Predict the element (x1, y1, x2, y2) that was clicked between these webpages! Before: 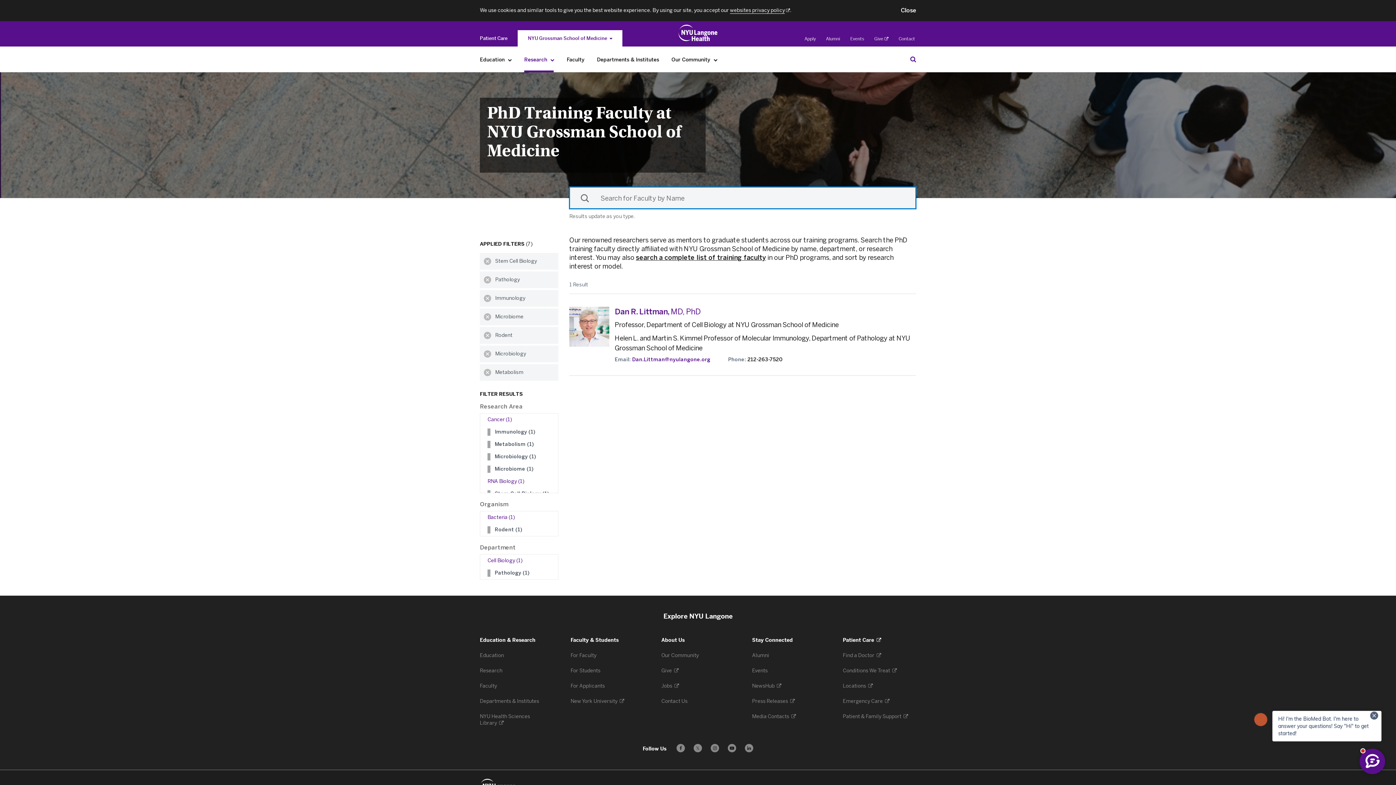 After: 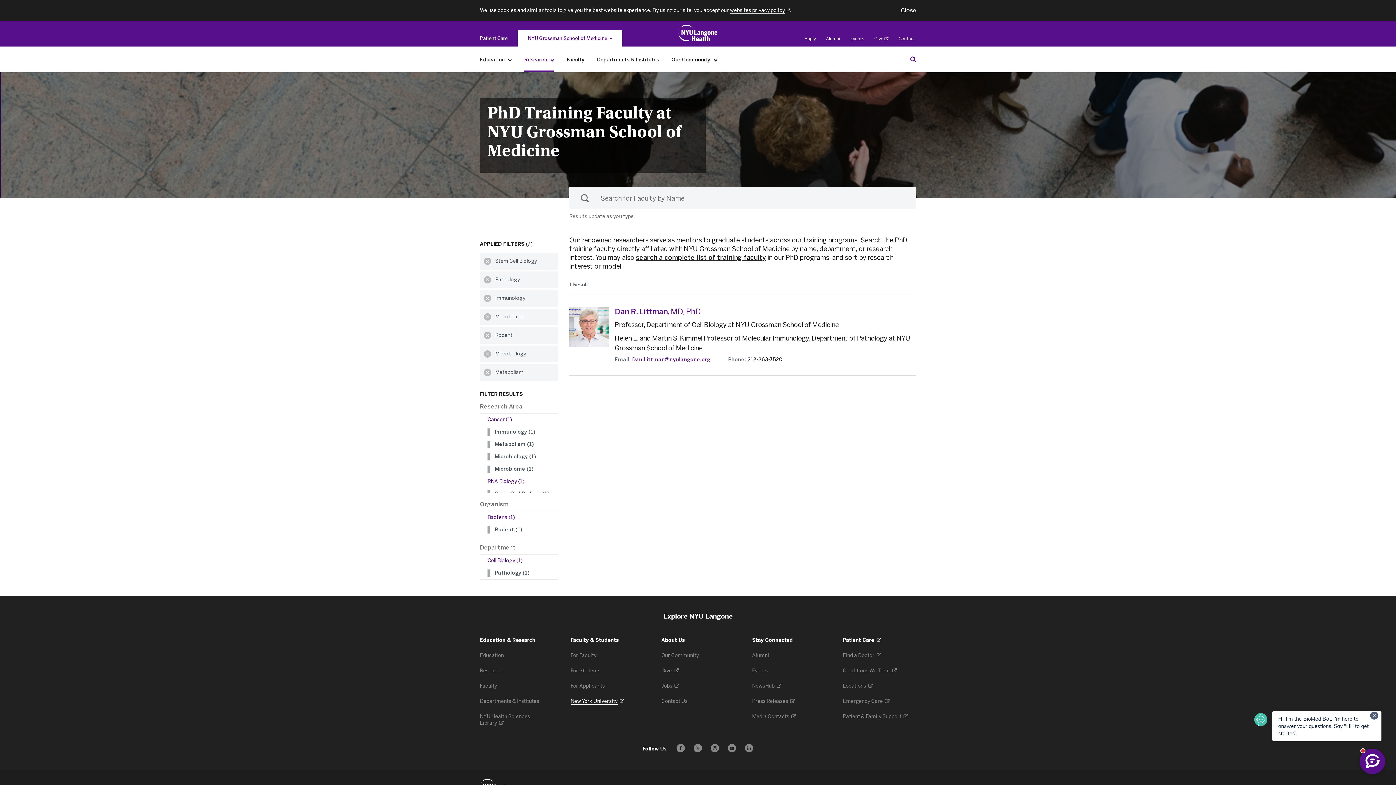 Action: bbox: (570, 698, 624, 704) label: New York University 
. Opens in a new tab